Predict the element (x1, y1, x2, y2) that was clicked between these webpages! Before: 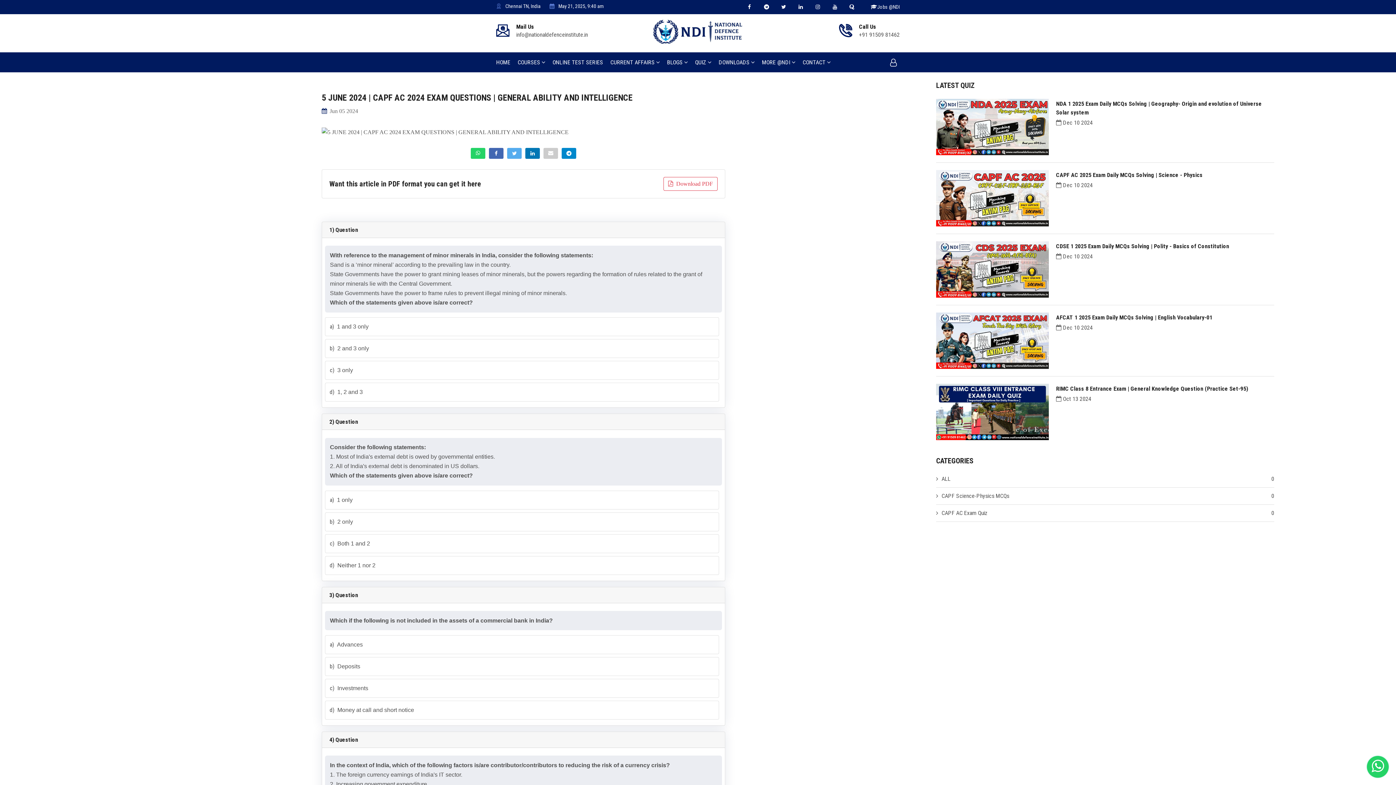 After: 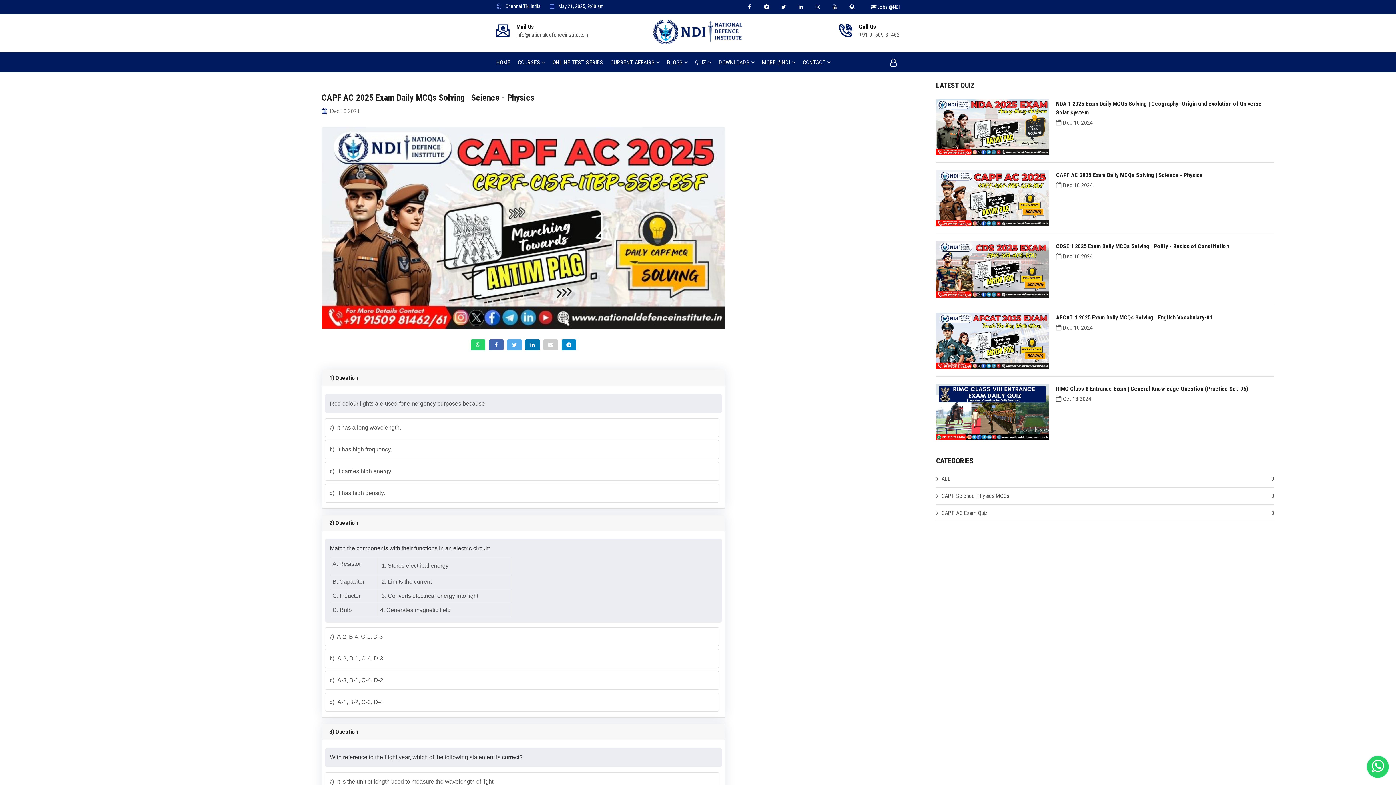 Action: bbox: (1056, 171, 1202, 178) label: CAPF AC 2025 Exam Daily MCQs Solving | Science - Physics